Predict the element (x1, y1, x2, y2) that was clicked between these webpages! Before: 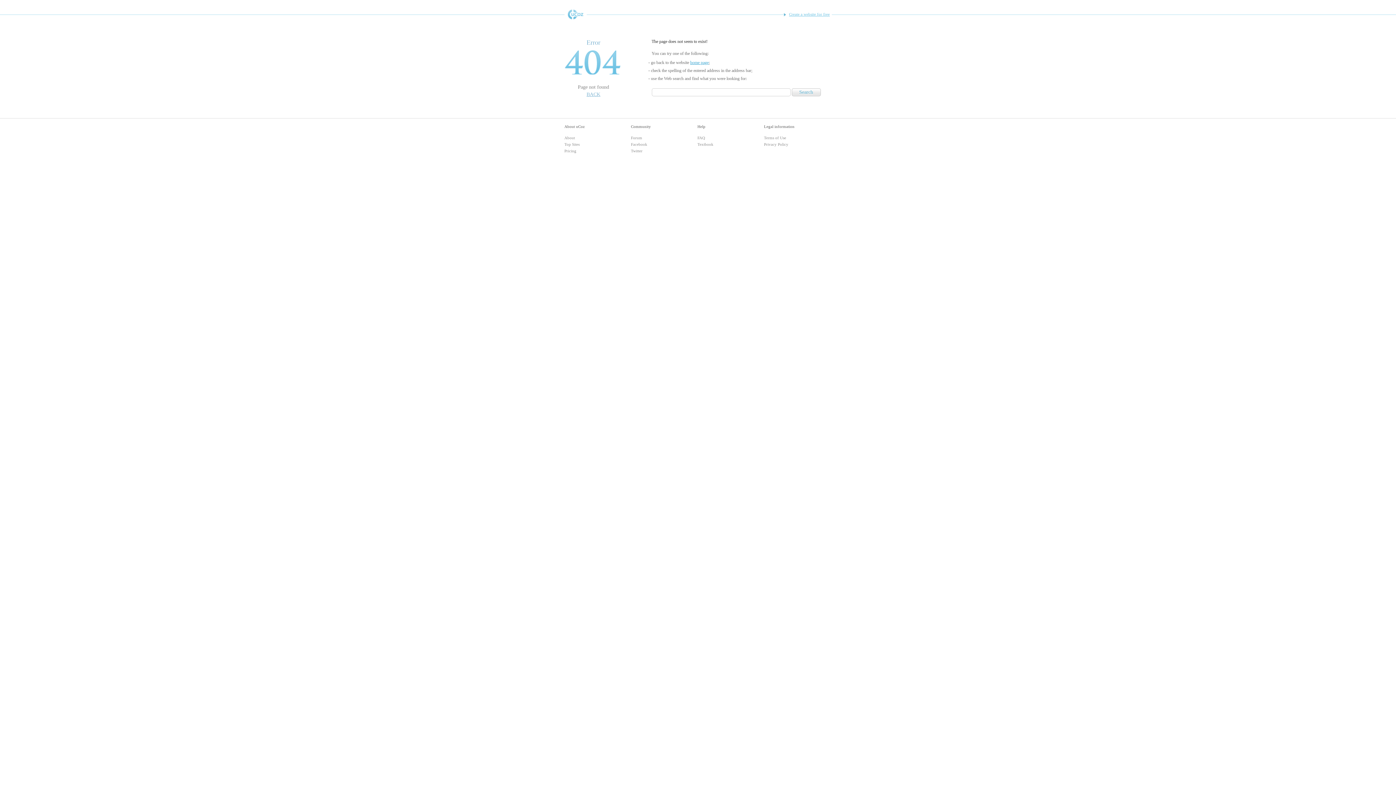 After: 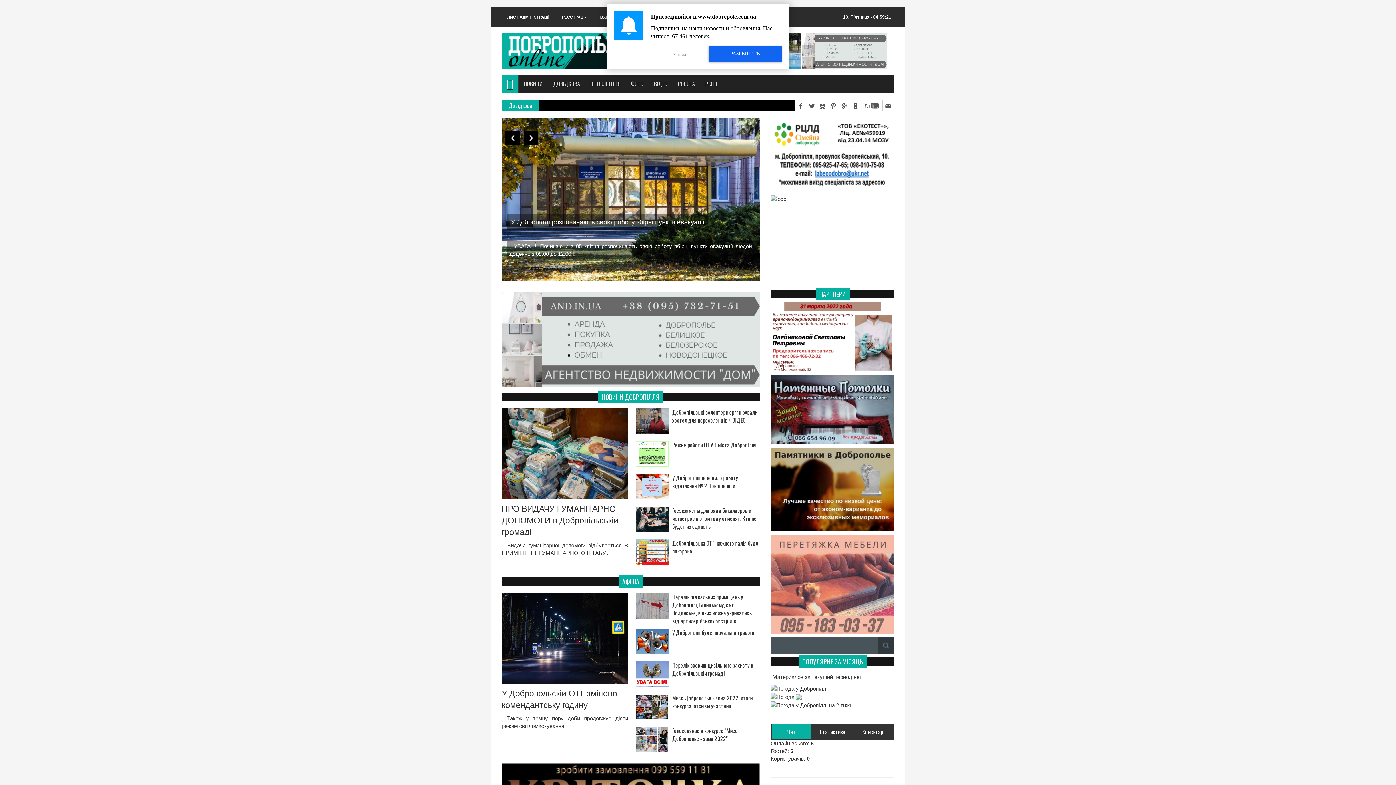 Action: label: home page bbox: (690, 60, 708, 65)